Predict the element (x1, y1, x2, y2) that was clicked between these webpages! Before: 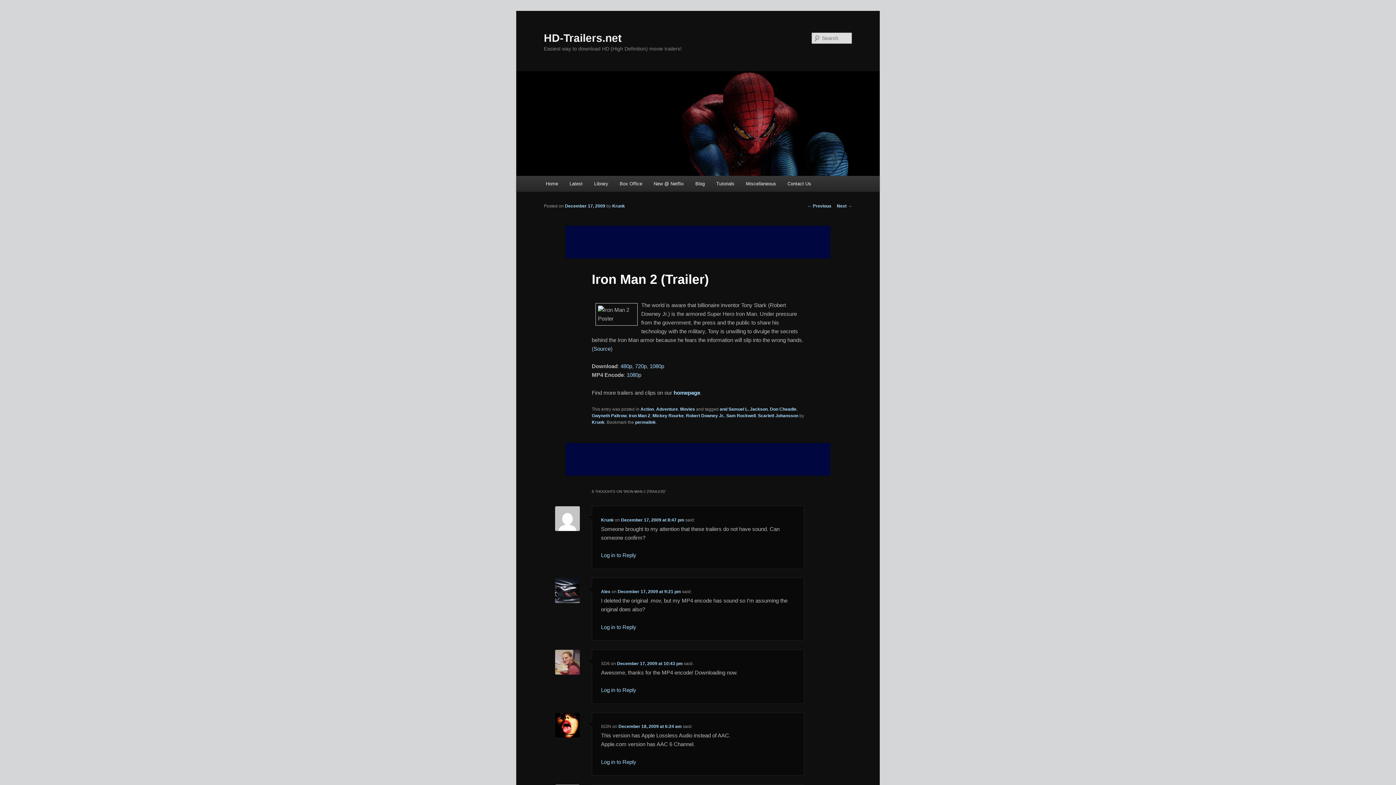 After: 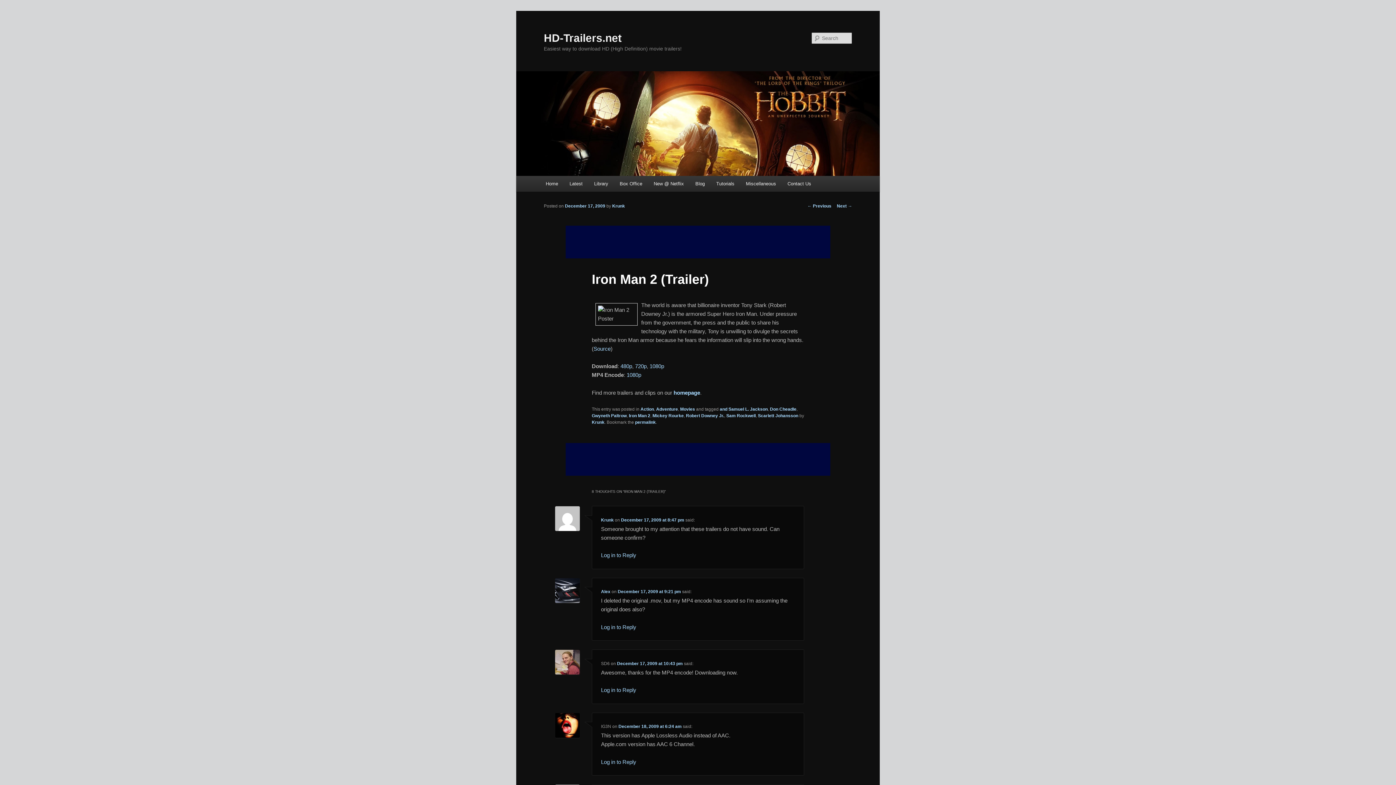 Action: bbox: (565, 203, 605, 208) label: December 17, 2009